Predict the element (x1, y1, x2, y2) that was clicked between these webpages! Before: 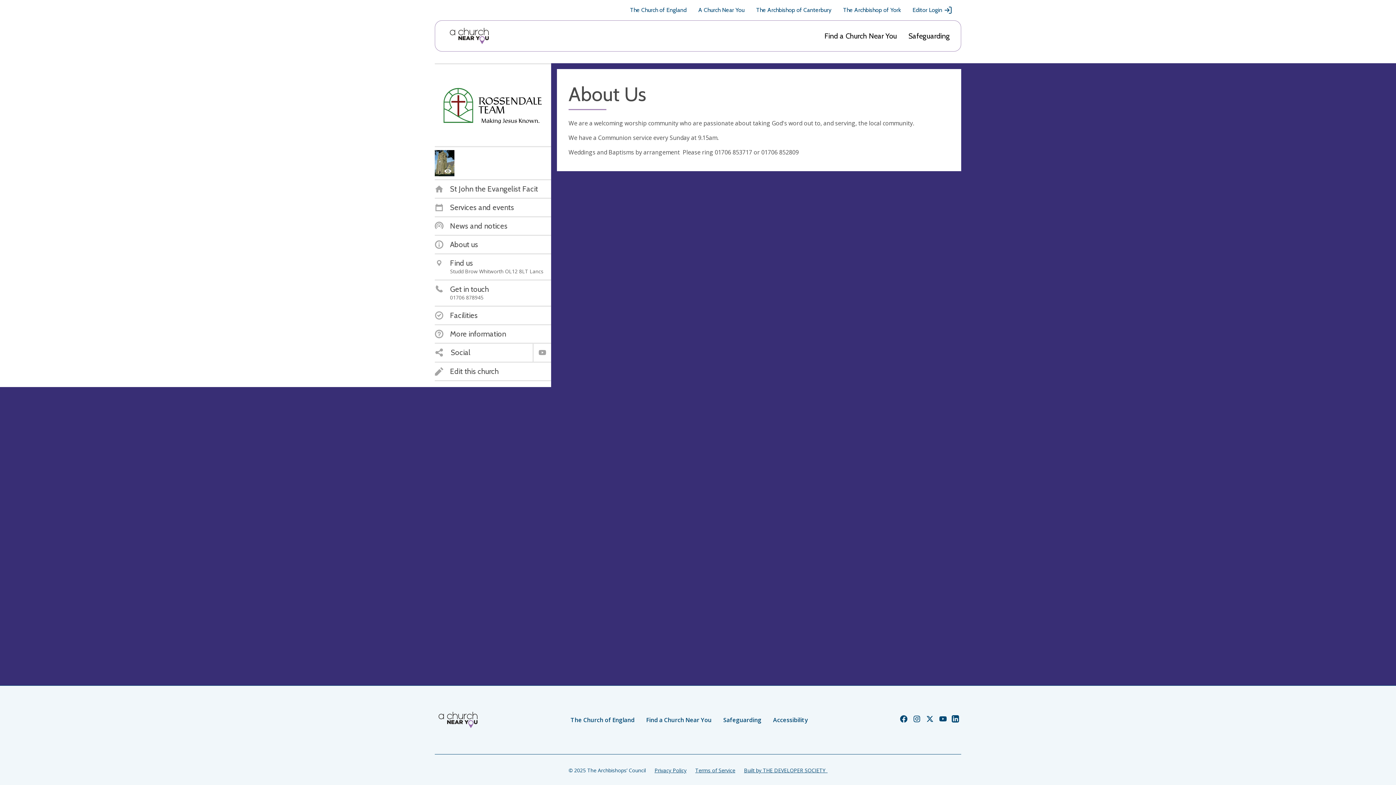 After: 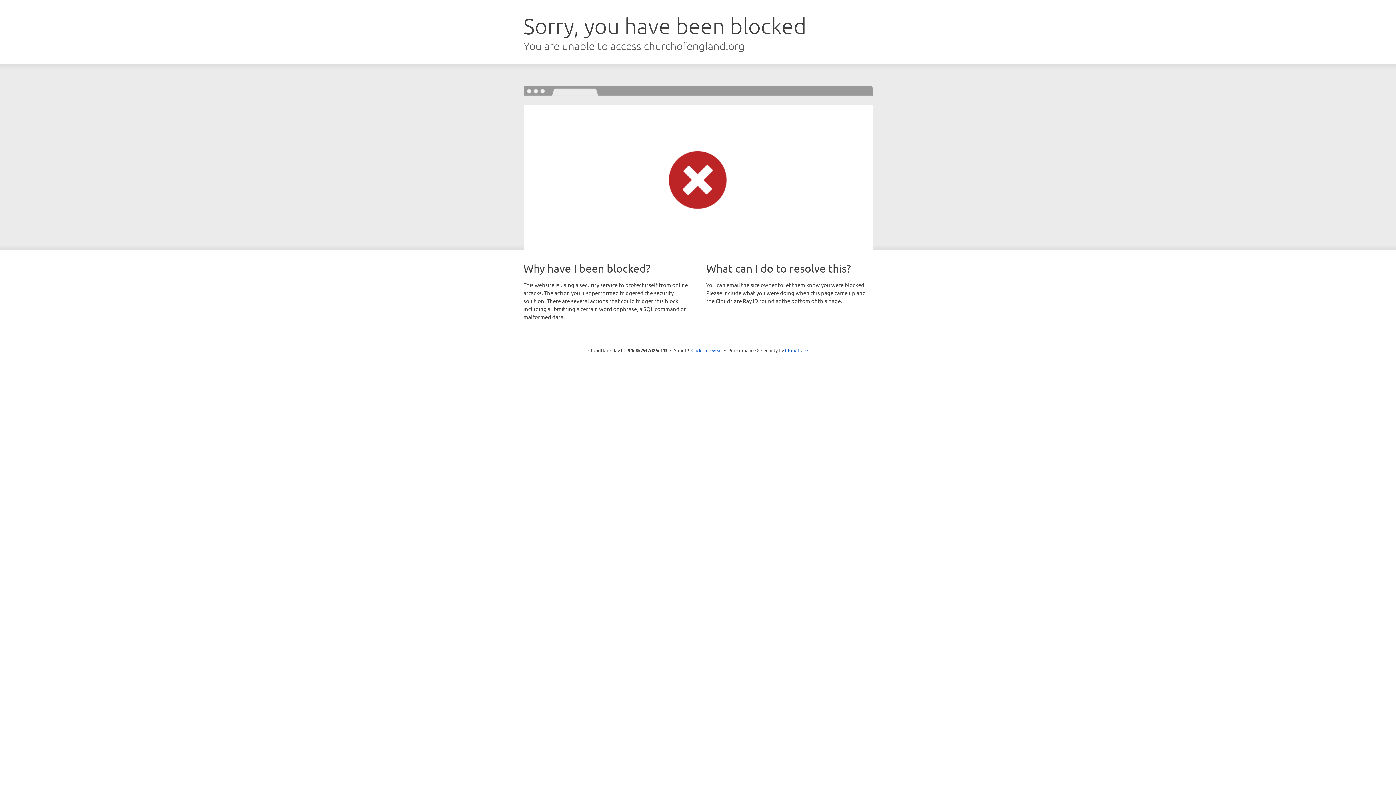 Action: label: Safeguarding bbox: (723, 716, 761, 724)